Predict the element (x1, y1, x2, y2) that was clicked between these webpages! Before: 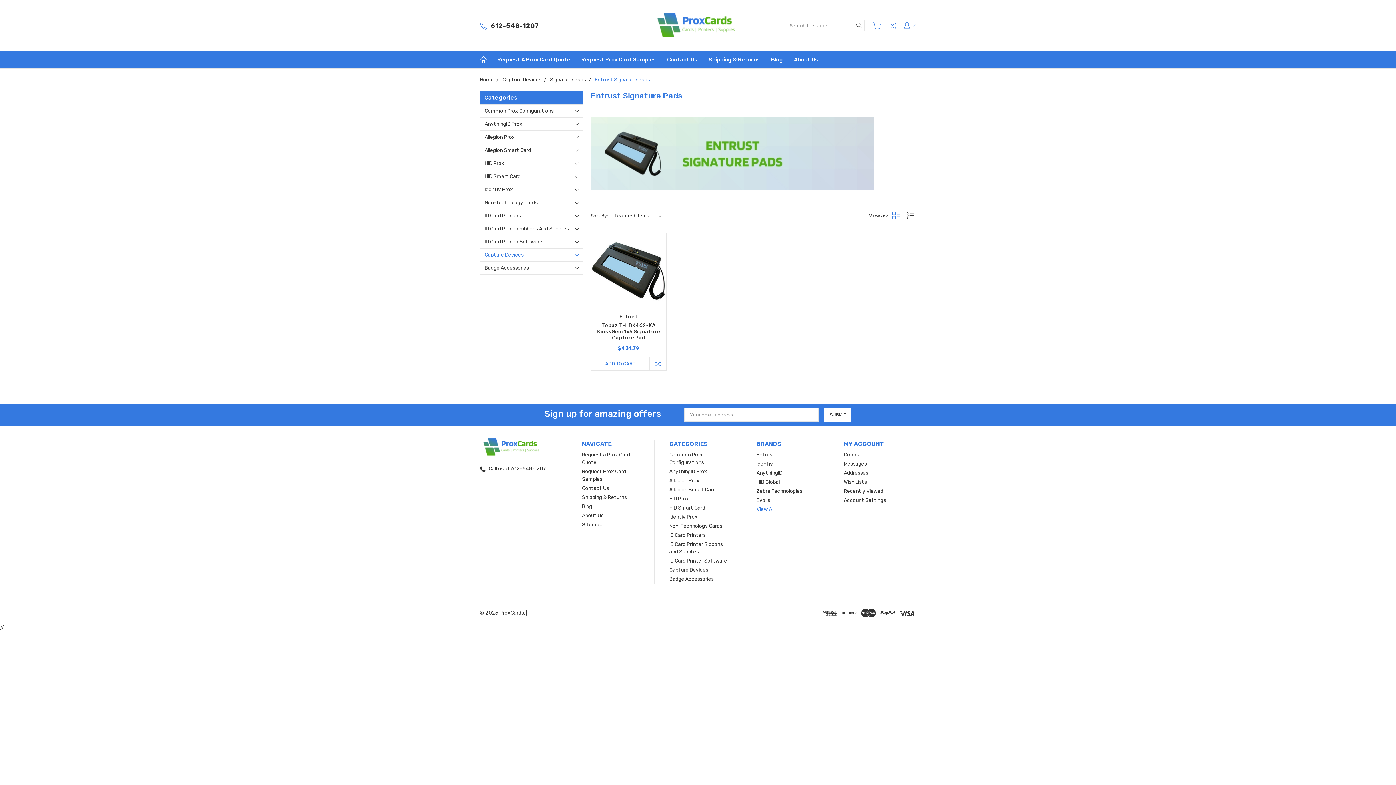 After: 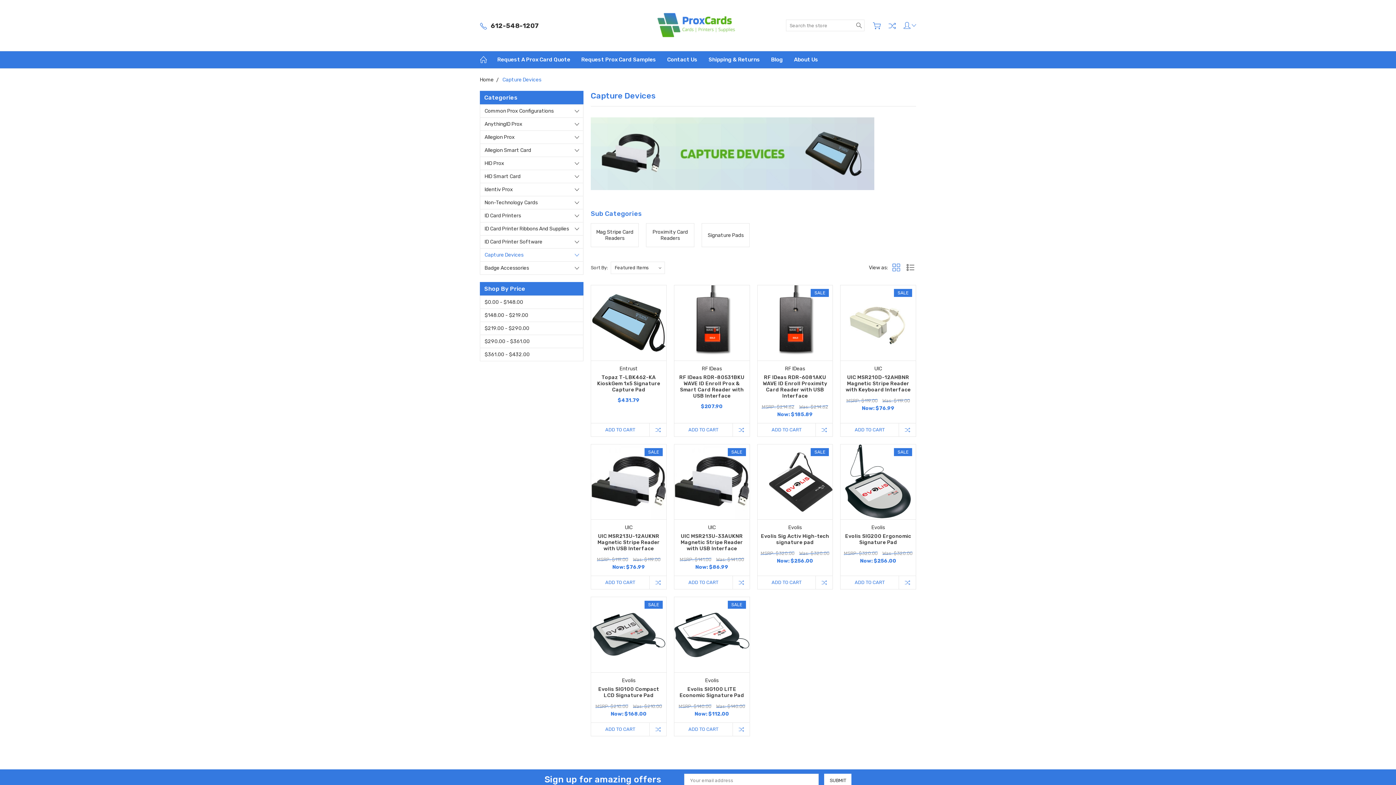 Action: bbox: (502, 76, 541, 82) label: Capture Devices